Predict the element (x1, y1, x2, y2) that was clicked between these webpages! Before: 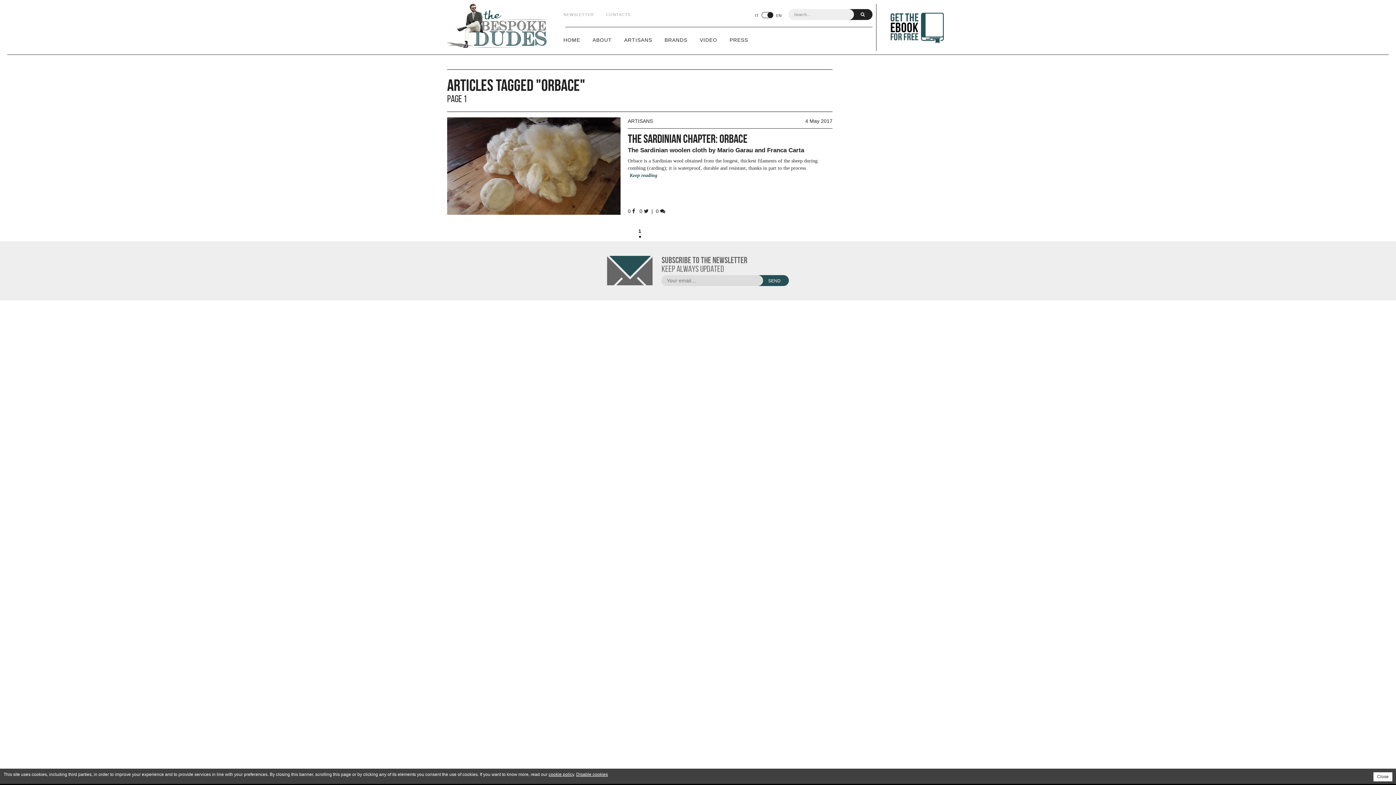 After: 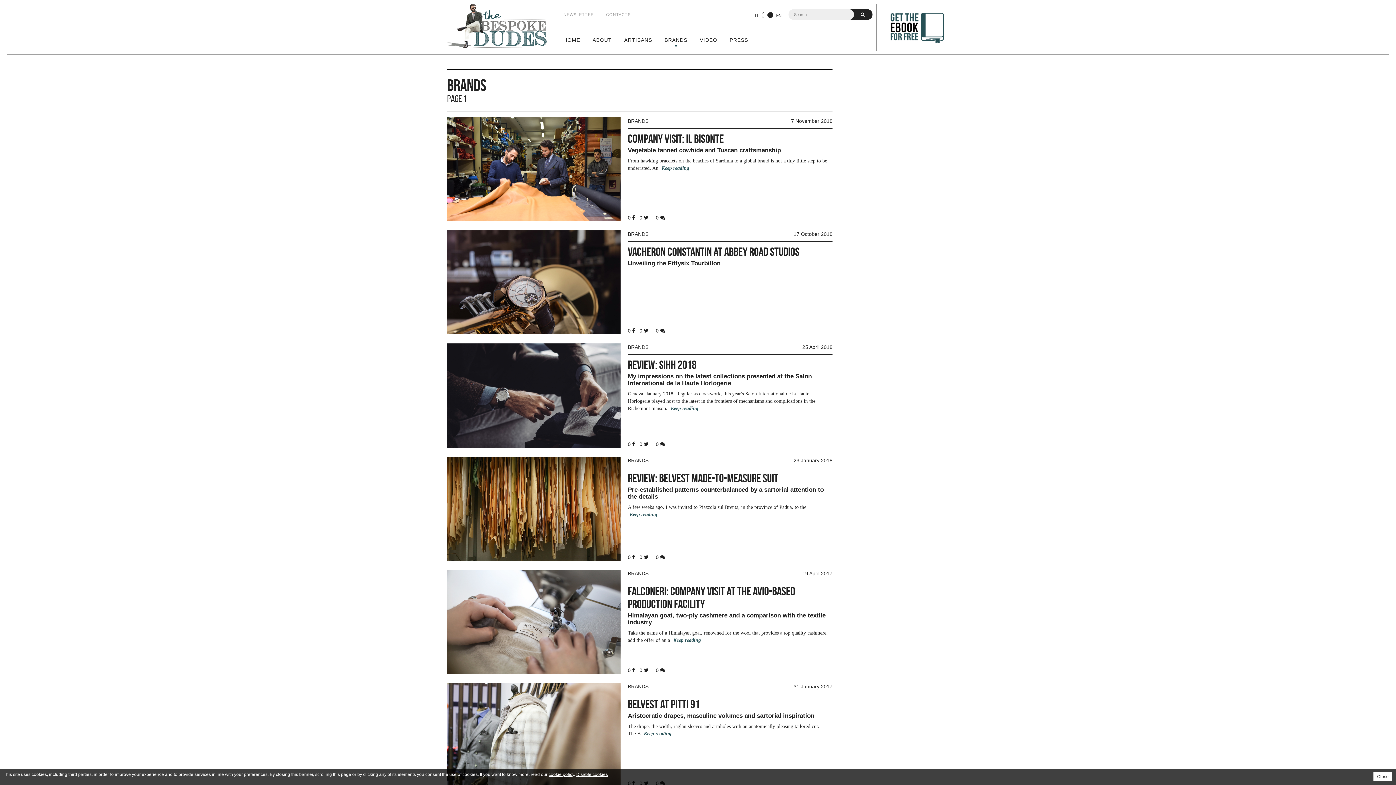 Action: label: BRANDS bbox: (659, 32, 693, 50)